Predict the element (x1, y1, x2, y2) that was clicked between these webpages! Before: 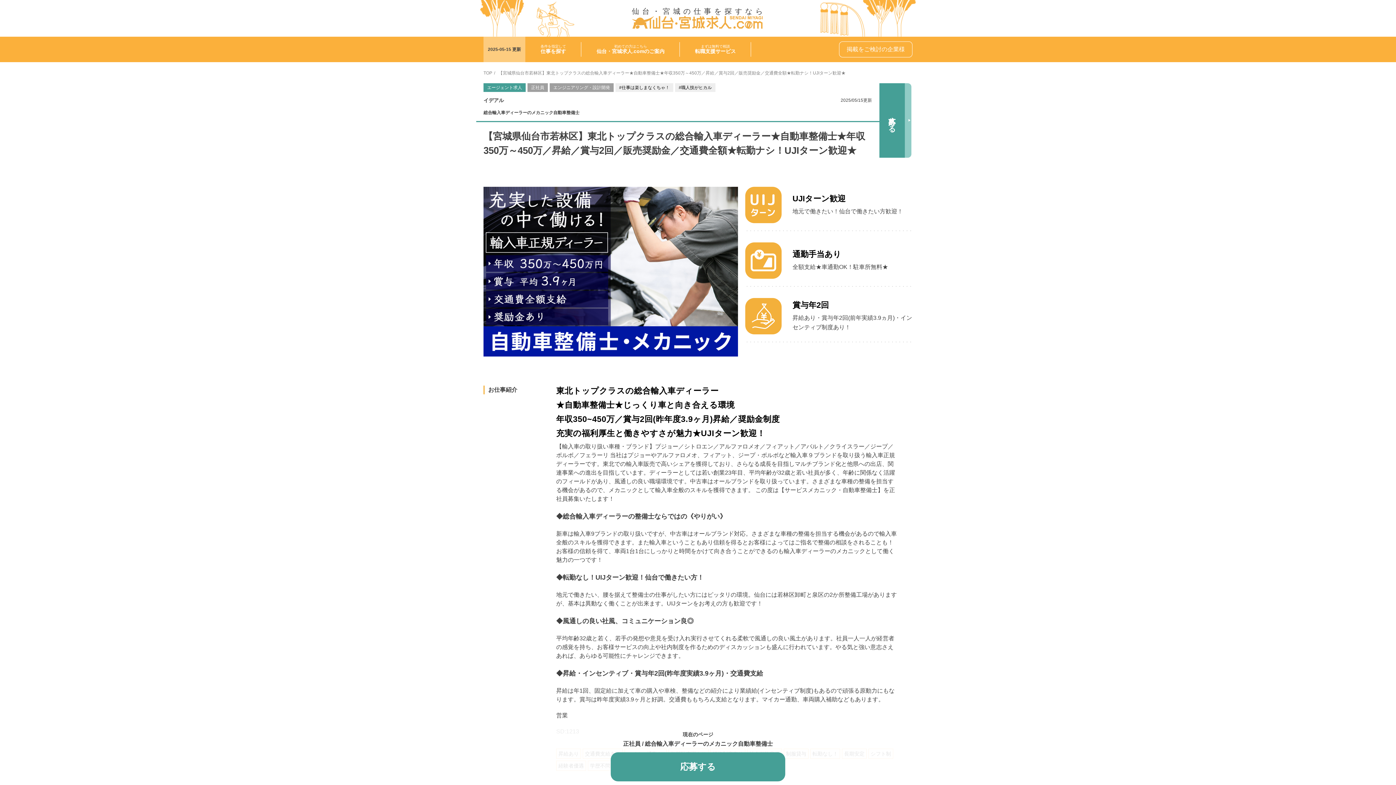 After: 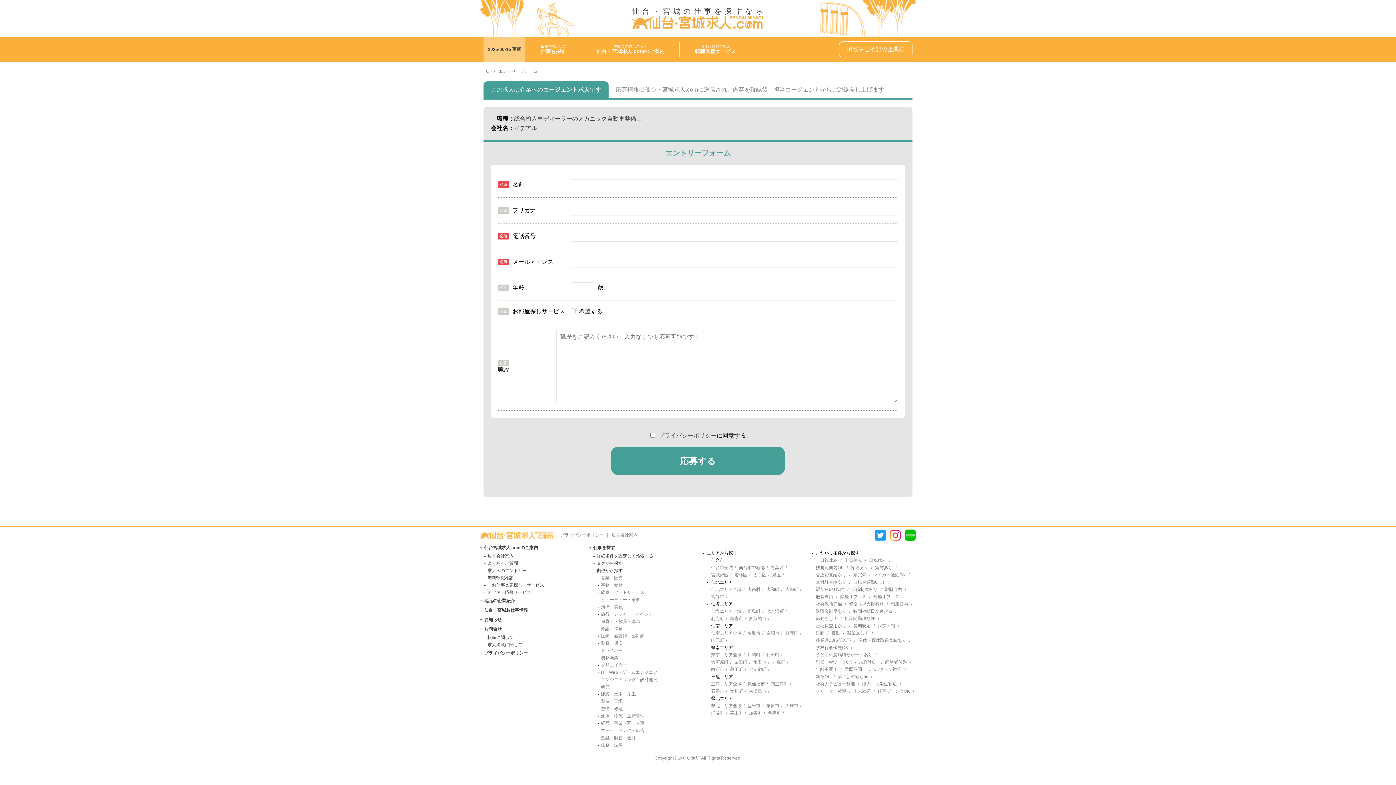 Action: bbox: (610, 752, 785, 781) label: 応募する